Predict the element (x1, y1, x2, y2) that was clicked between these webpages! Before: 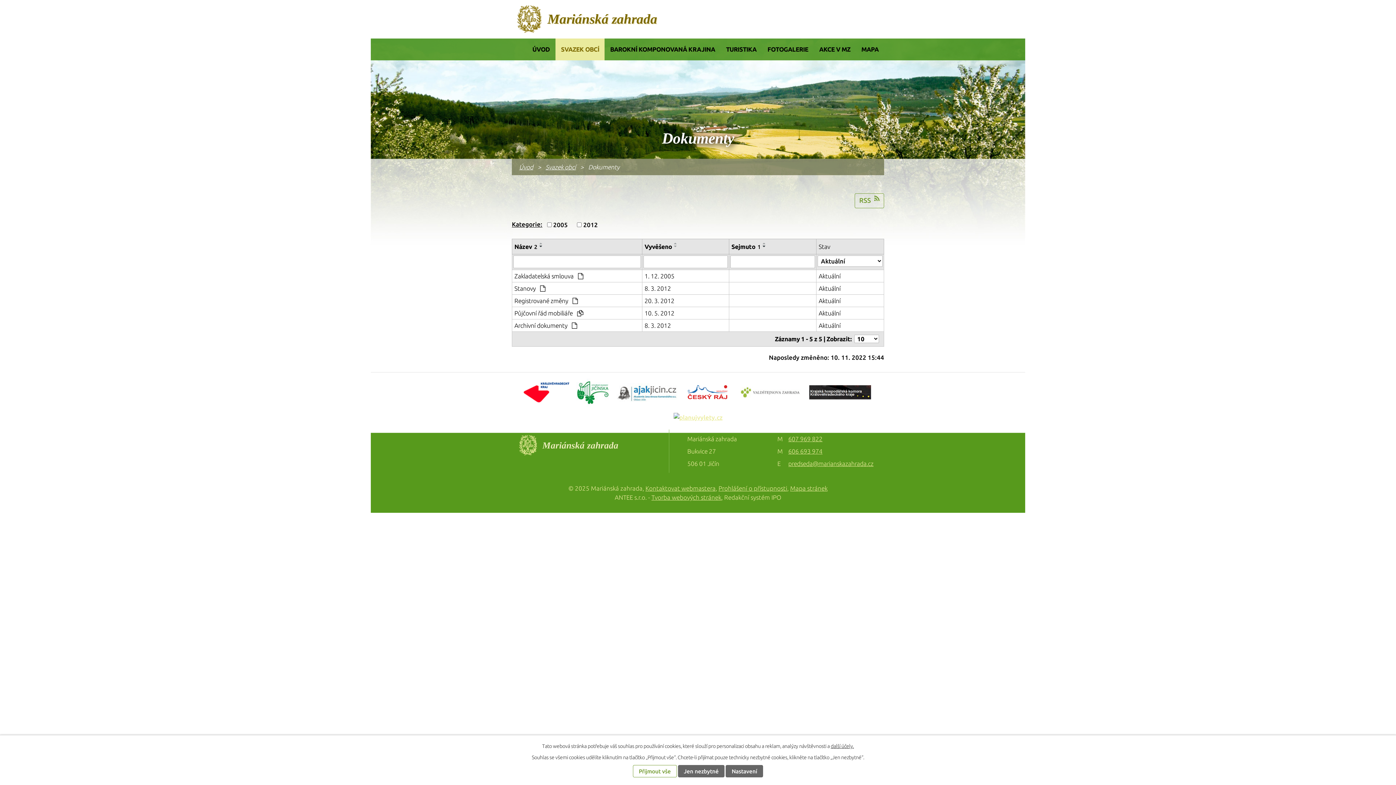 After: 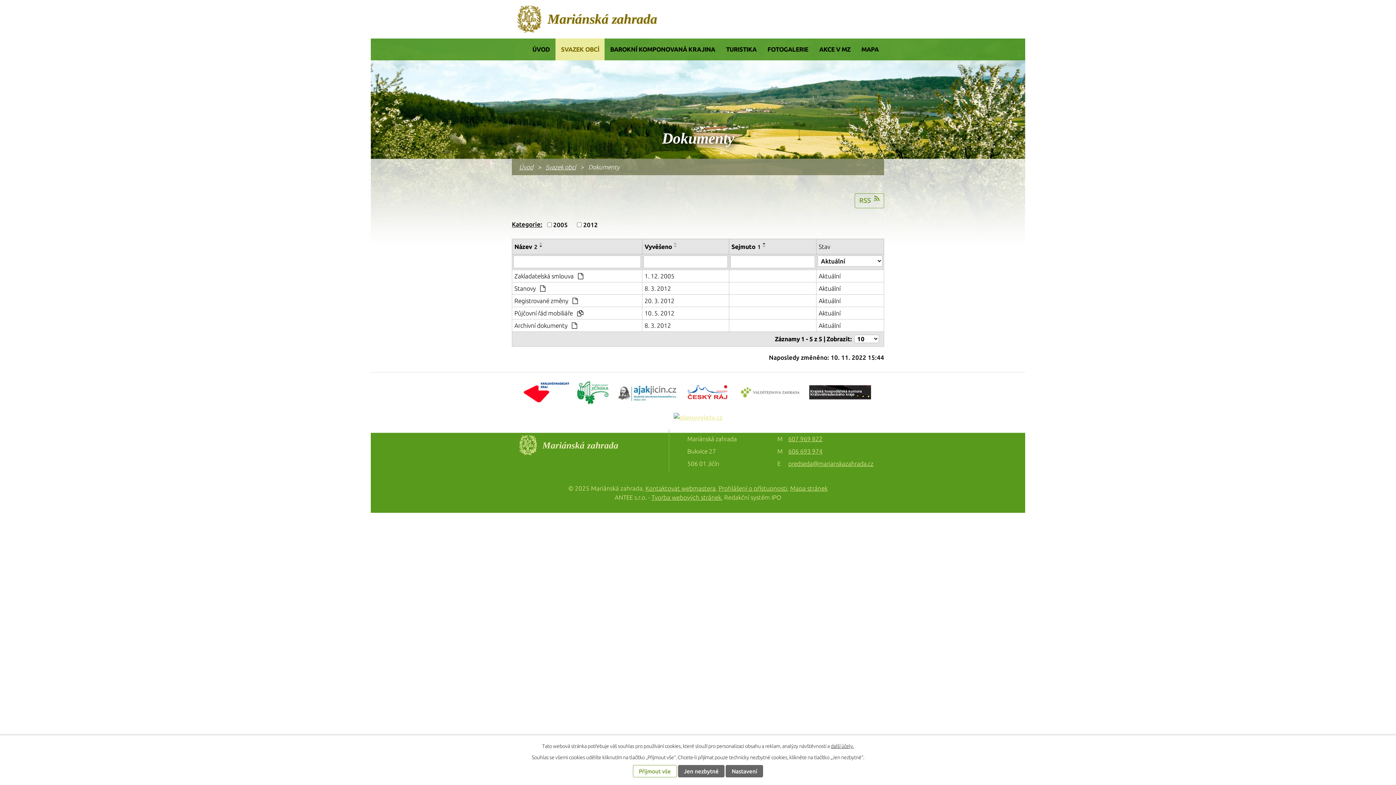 Action: bbox: (760, 242, 768, 244)